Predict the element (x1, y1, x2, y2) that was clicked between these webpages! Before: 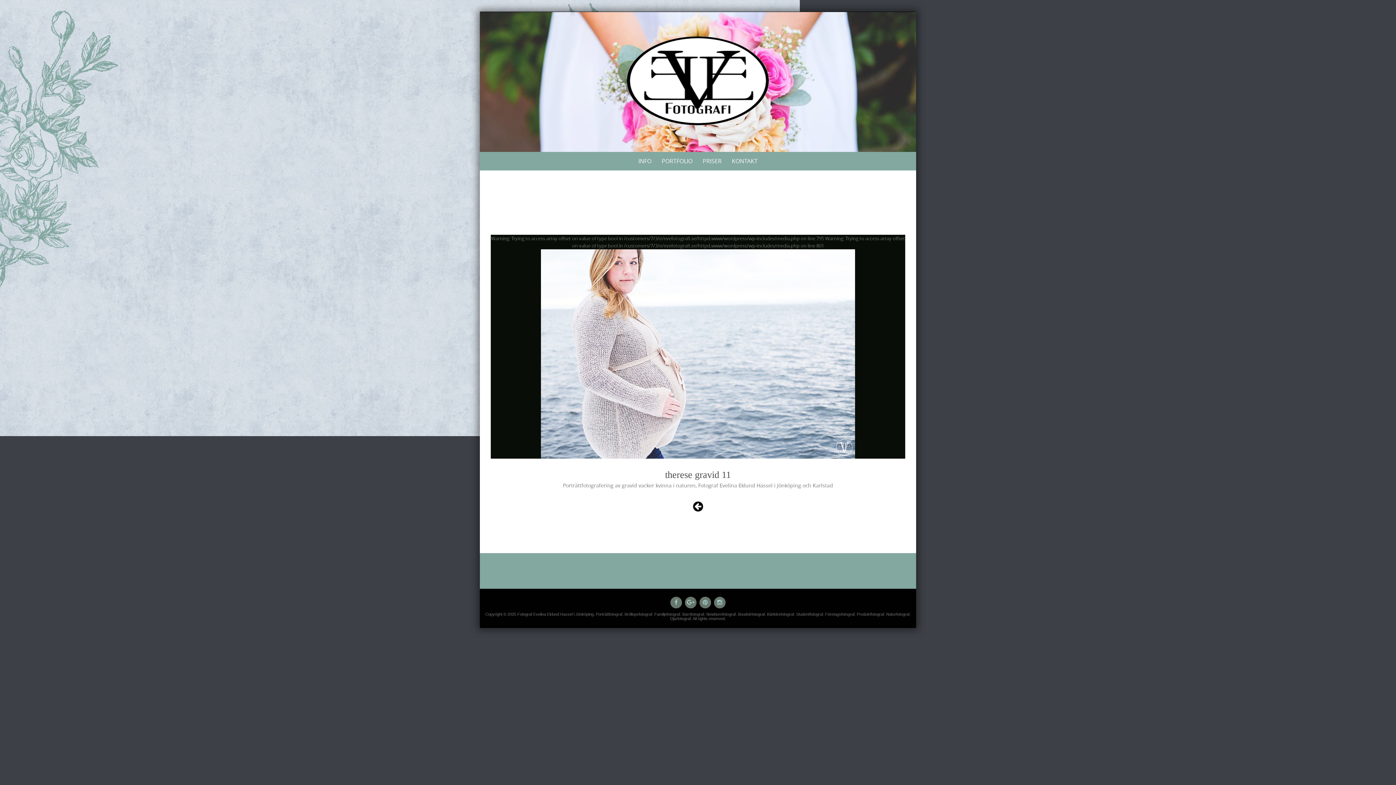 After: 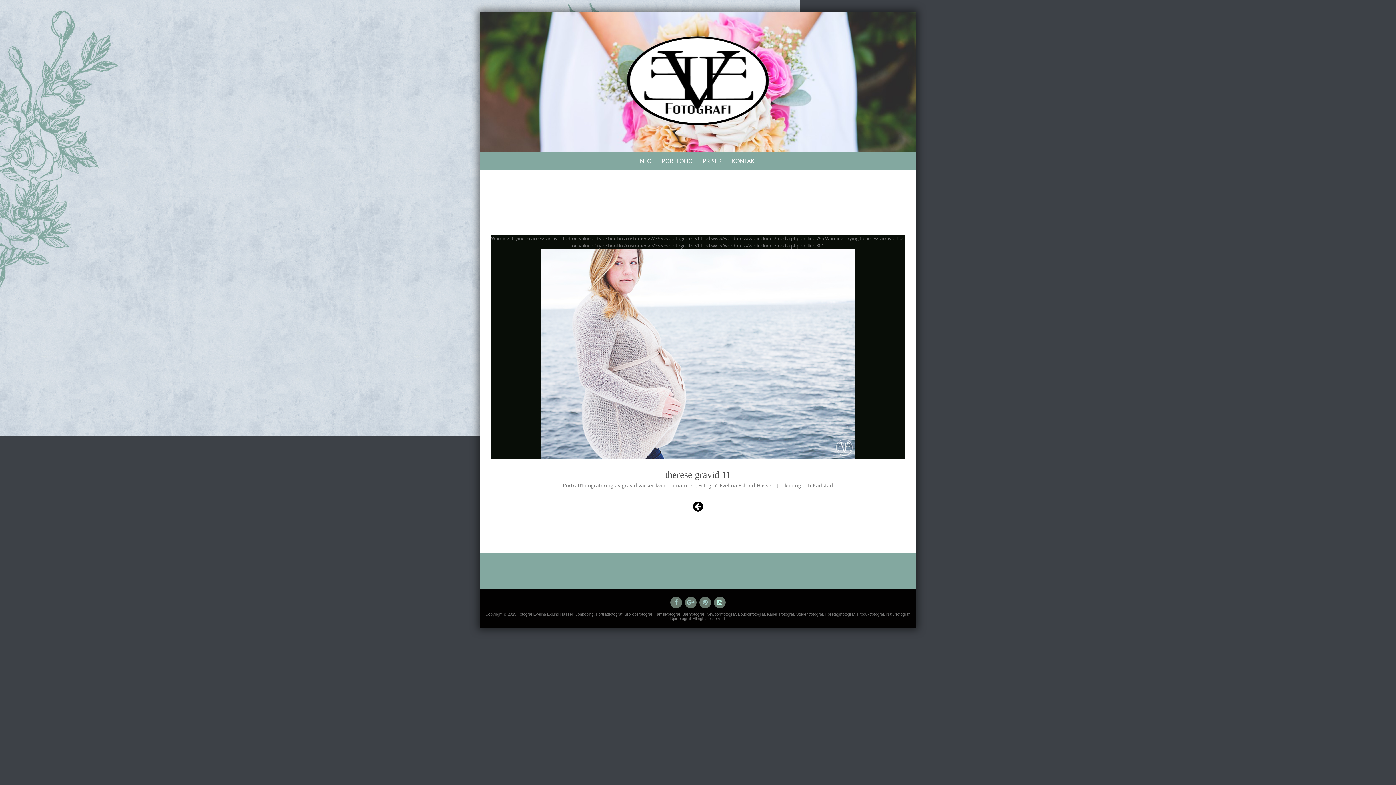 Action: bbox: (714, 596, 725, 608)